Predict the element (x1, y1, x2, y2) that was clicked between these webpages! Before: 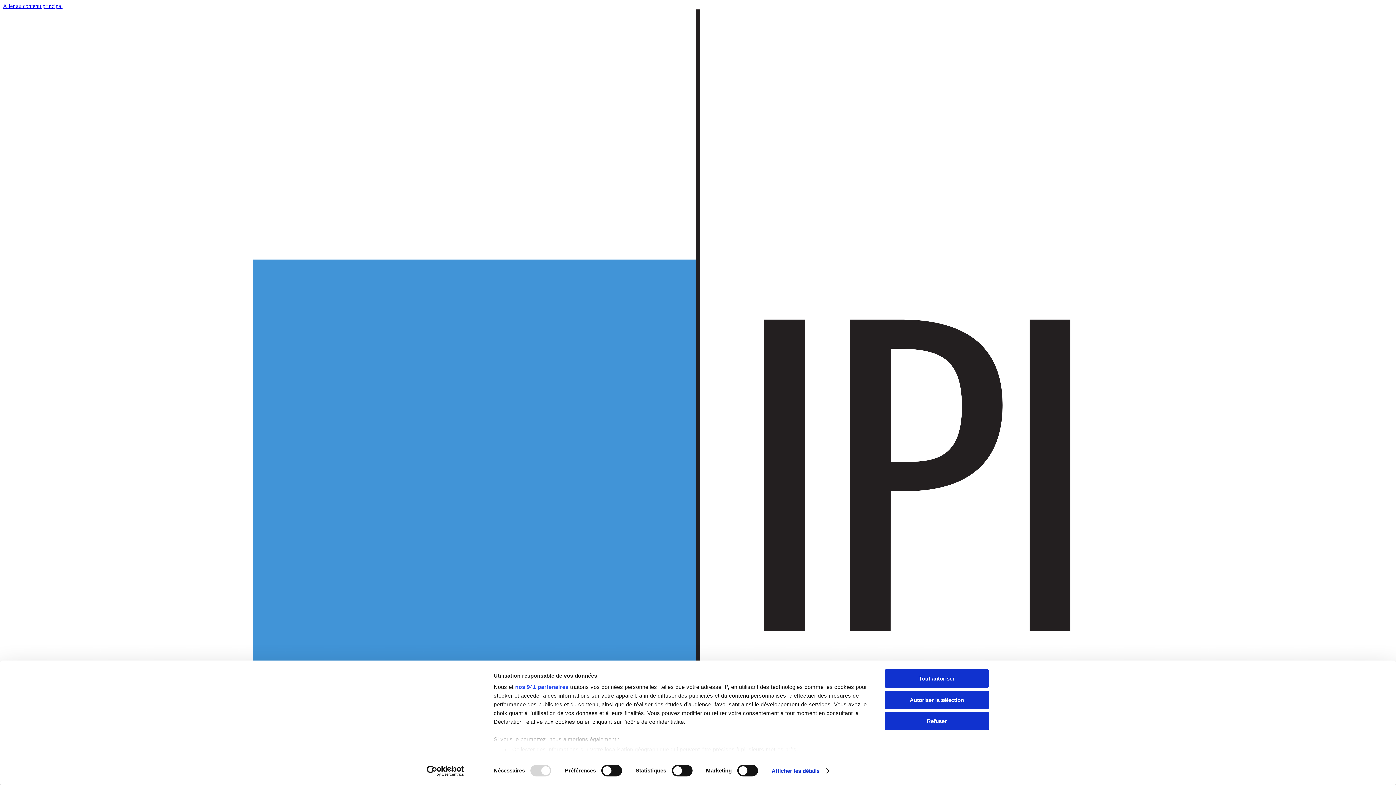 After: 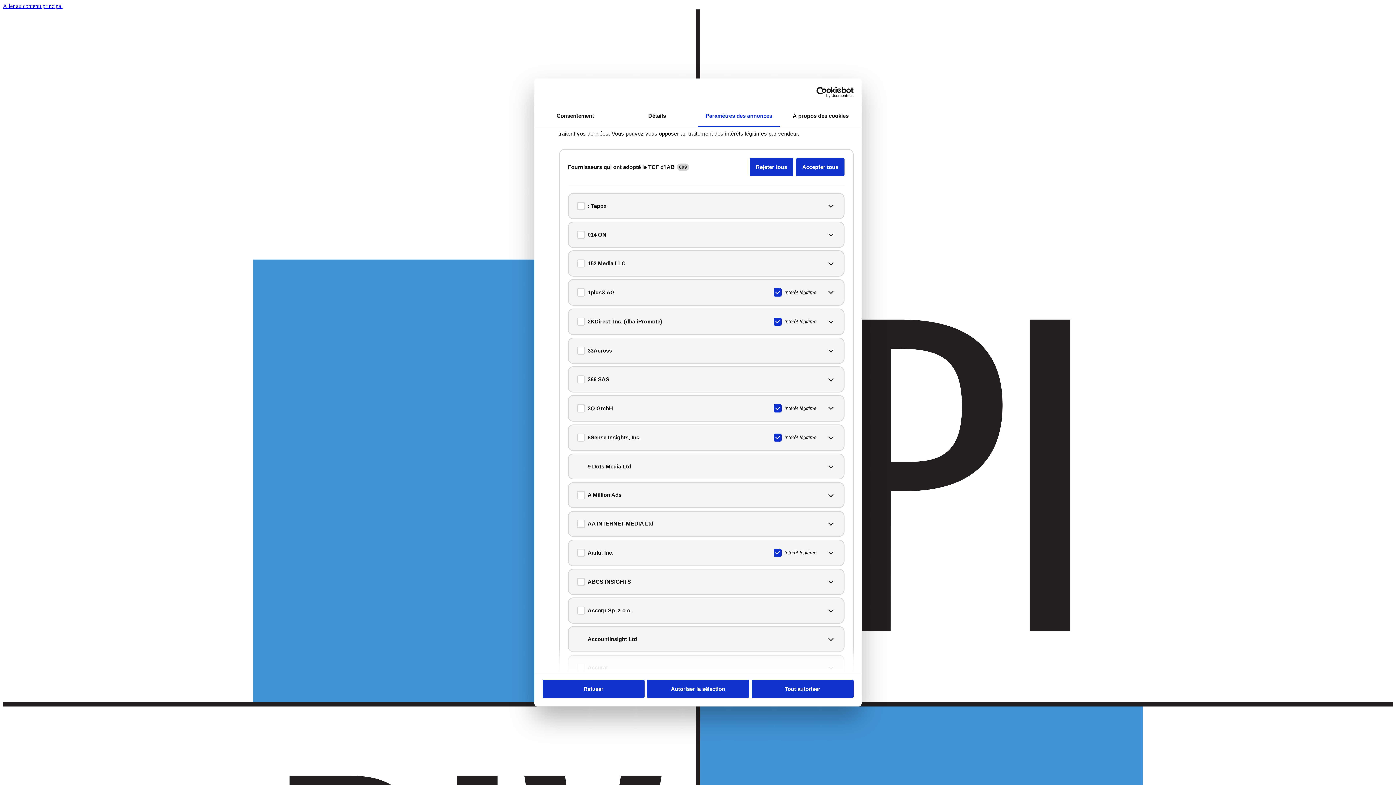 Action: label: nos 941 partenaires bbox: (515, 684, 568, 690)